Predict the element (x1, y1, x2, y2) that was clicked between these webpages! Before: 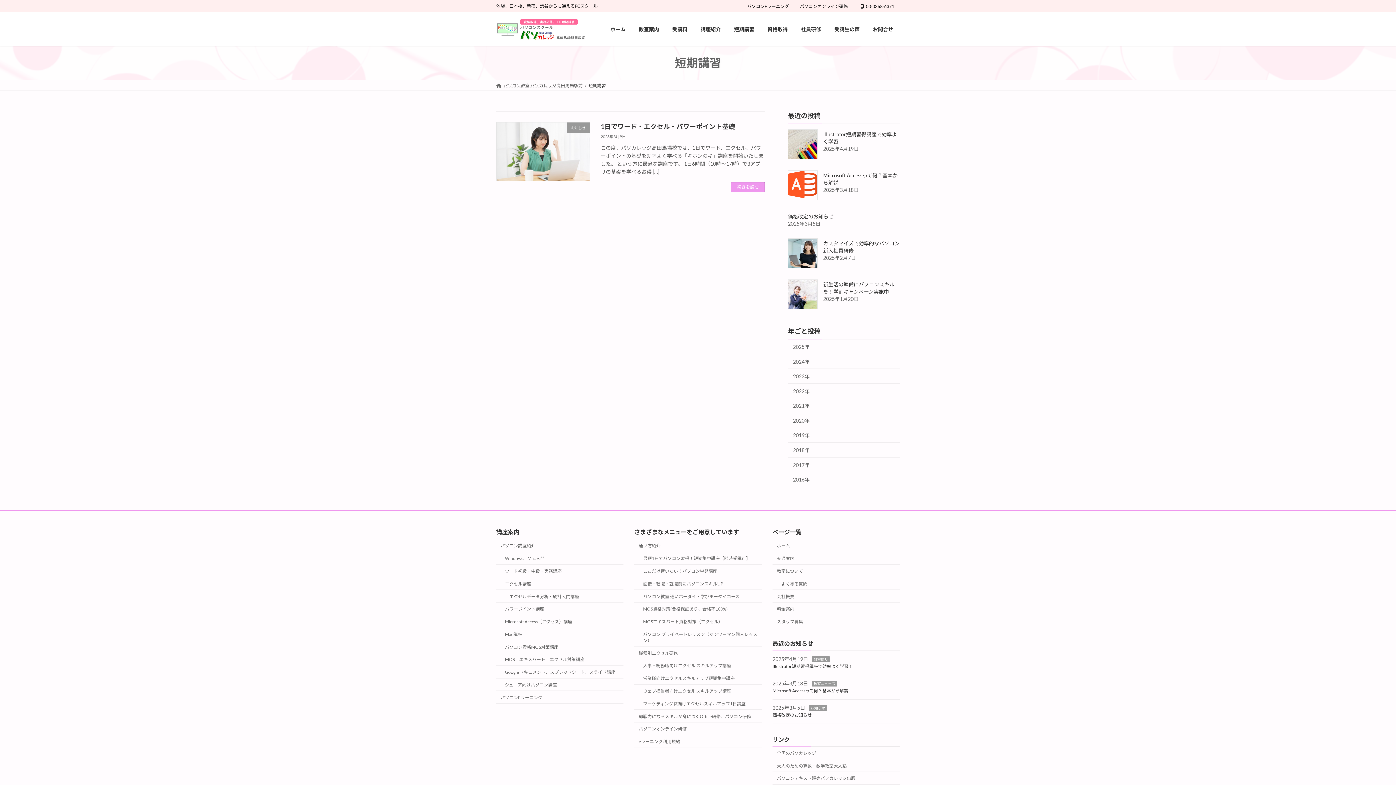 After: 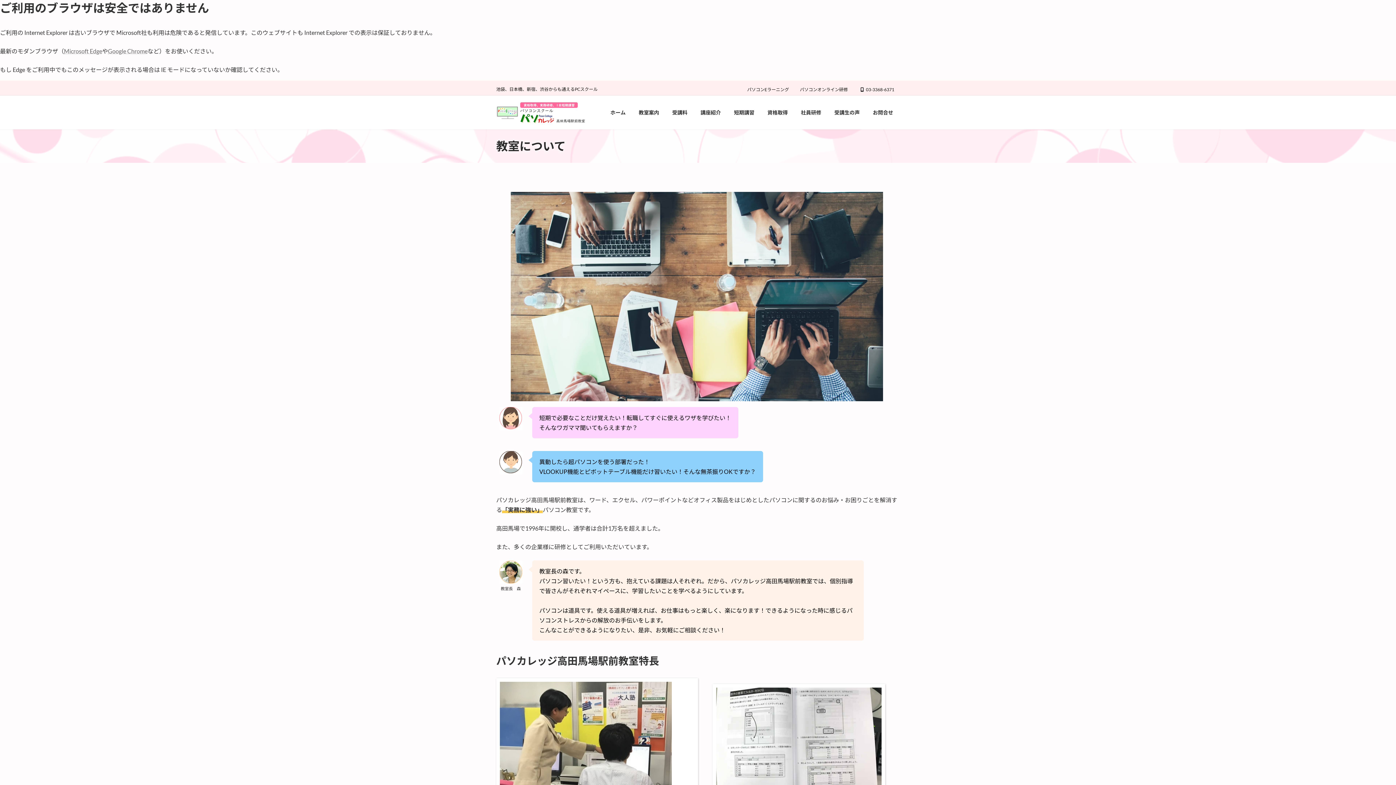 Action: label: 教室について bbox: (772, 564, 900, 577)